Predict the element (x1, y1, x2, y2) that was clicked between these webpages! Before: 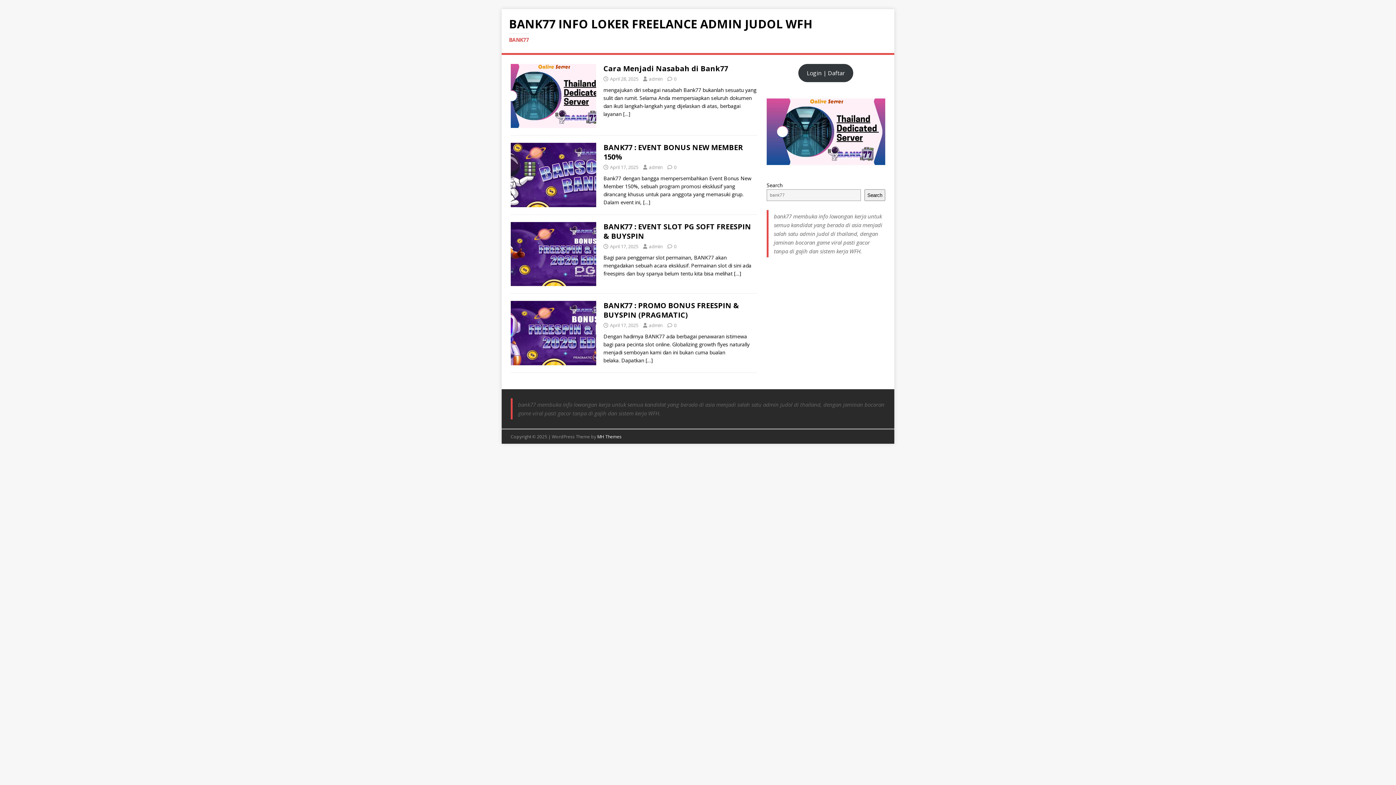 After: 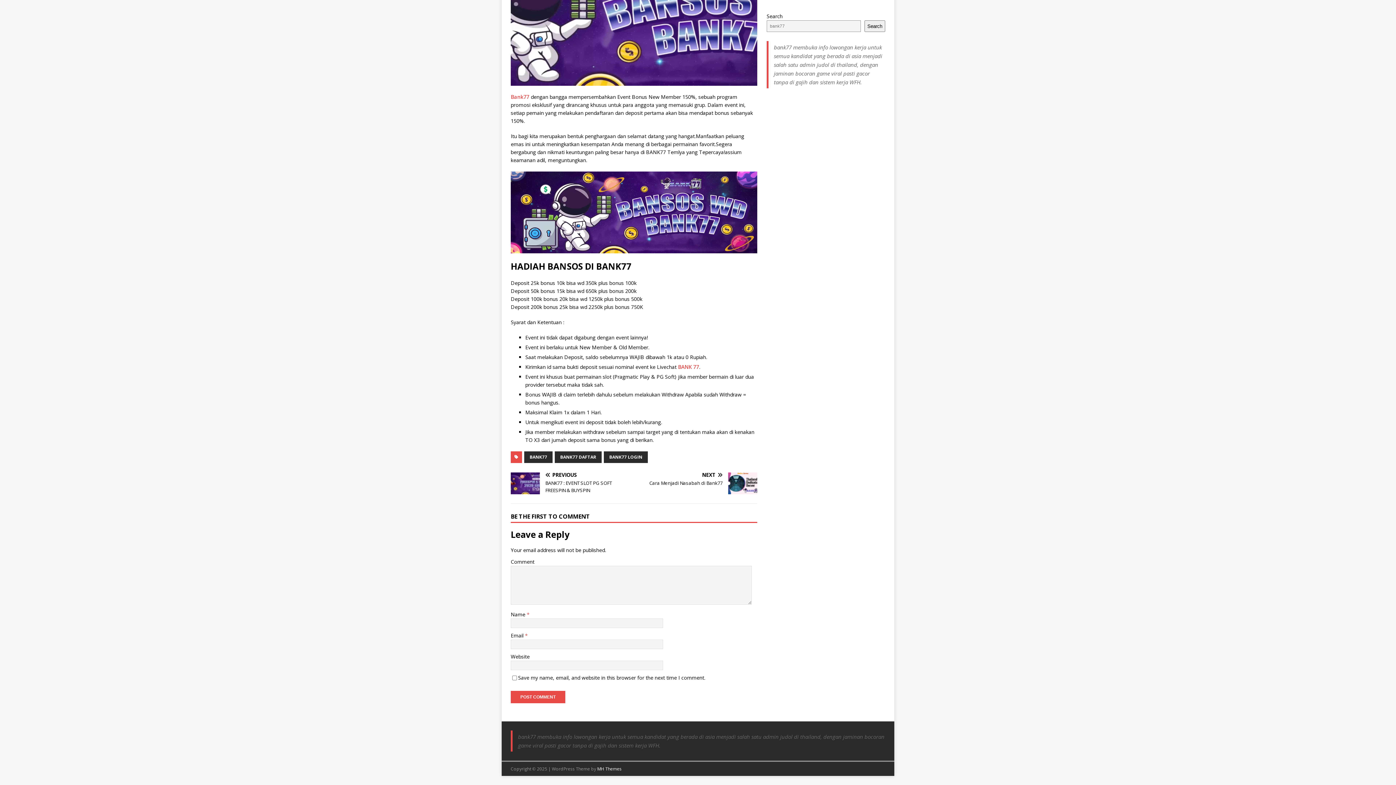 Action: bbox: (674, 164, 676, 170) label: 0